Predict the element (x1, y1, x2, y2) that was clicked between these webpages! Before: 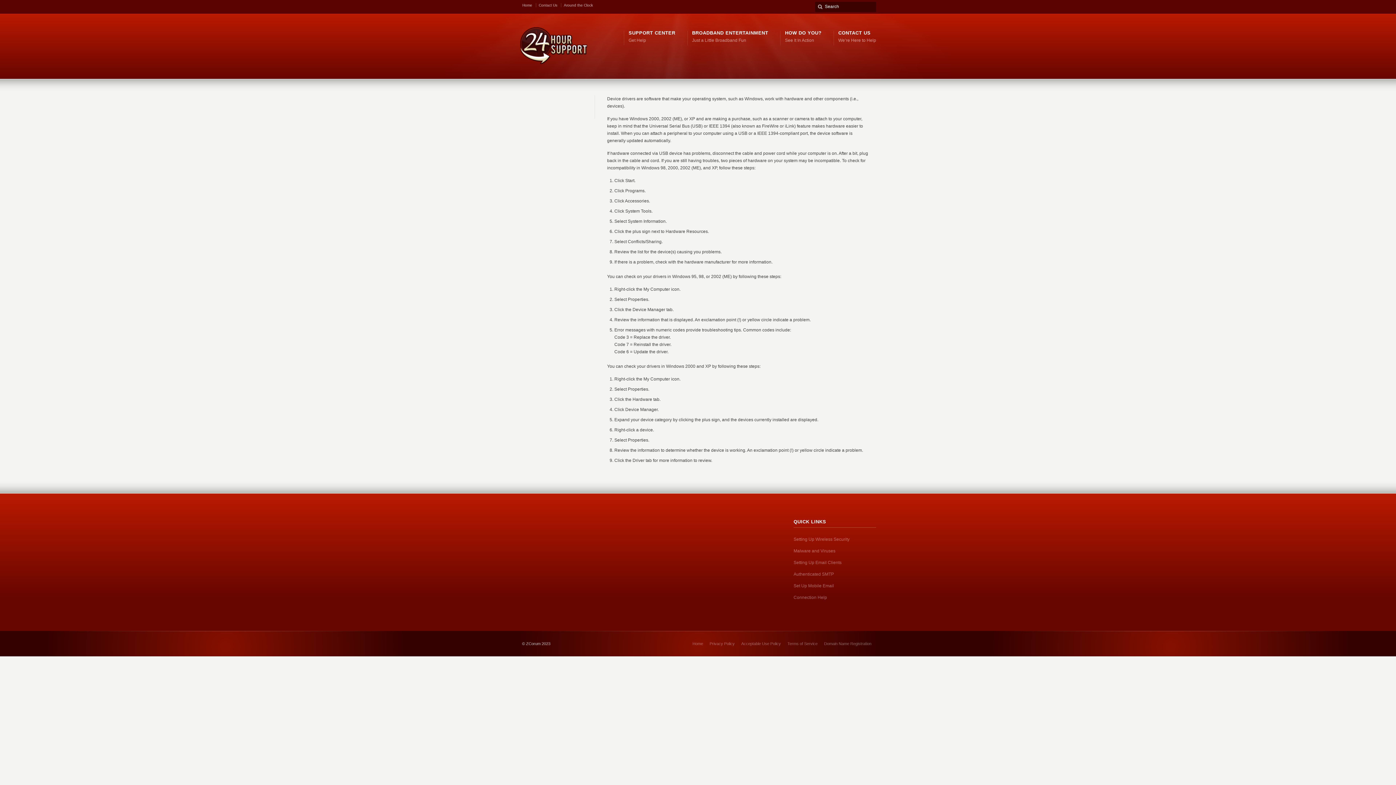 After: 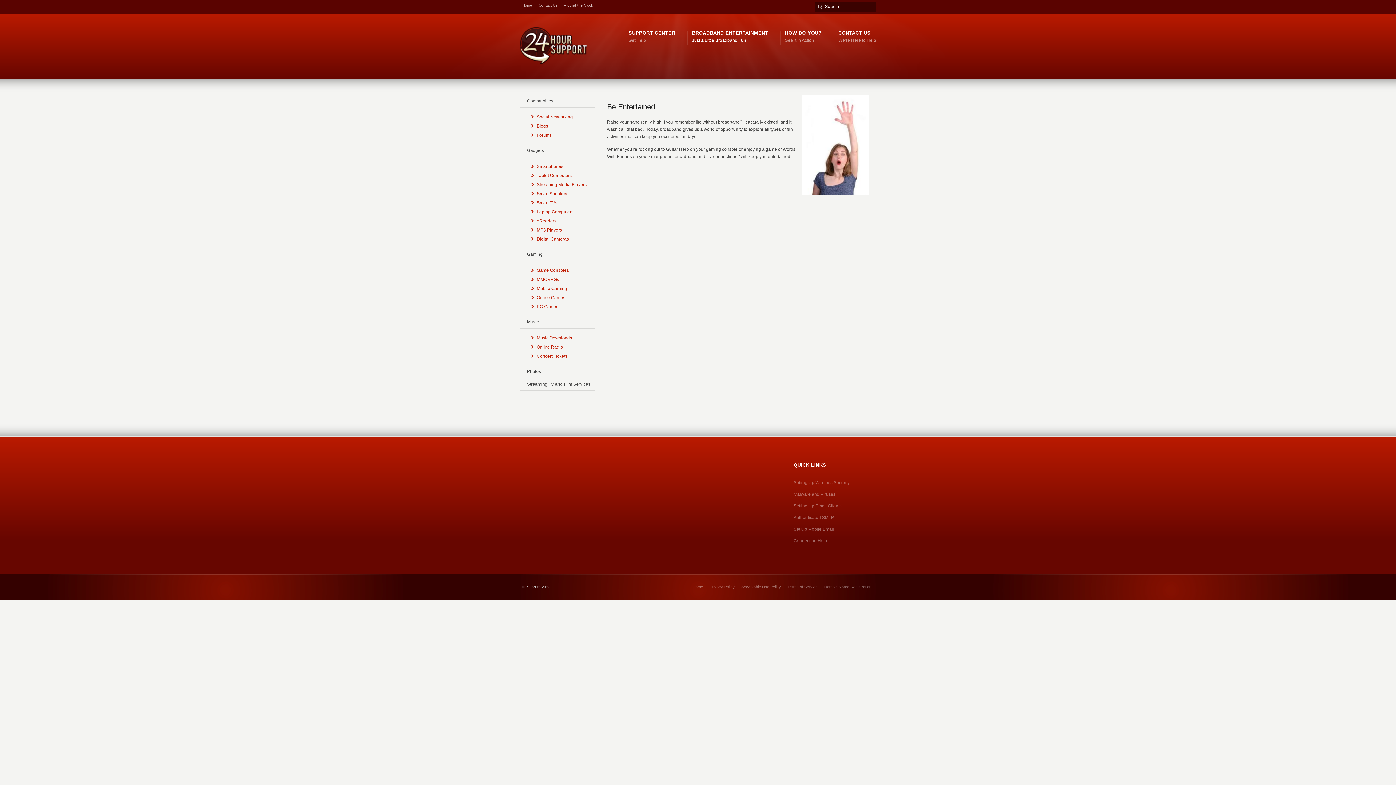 Action: label: BROADBAND ENTERTAINMENT
Just a Little Broadband Fun bbox: (692, 37, 746, 42)